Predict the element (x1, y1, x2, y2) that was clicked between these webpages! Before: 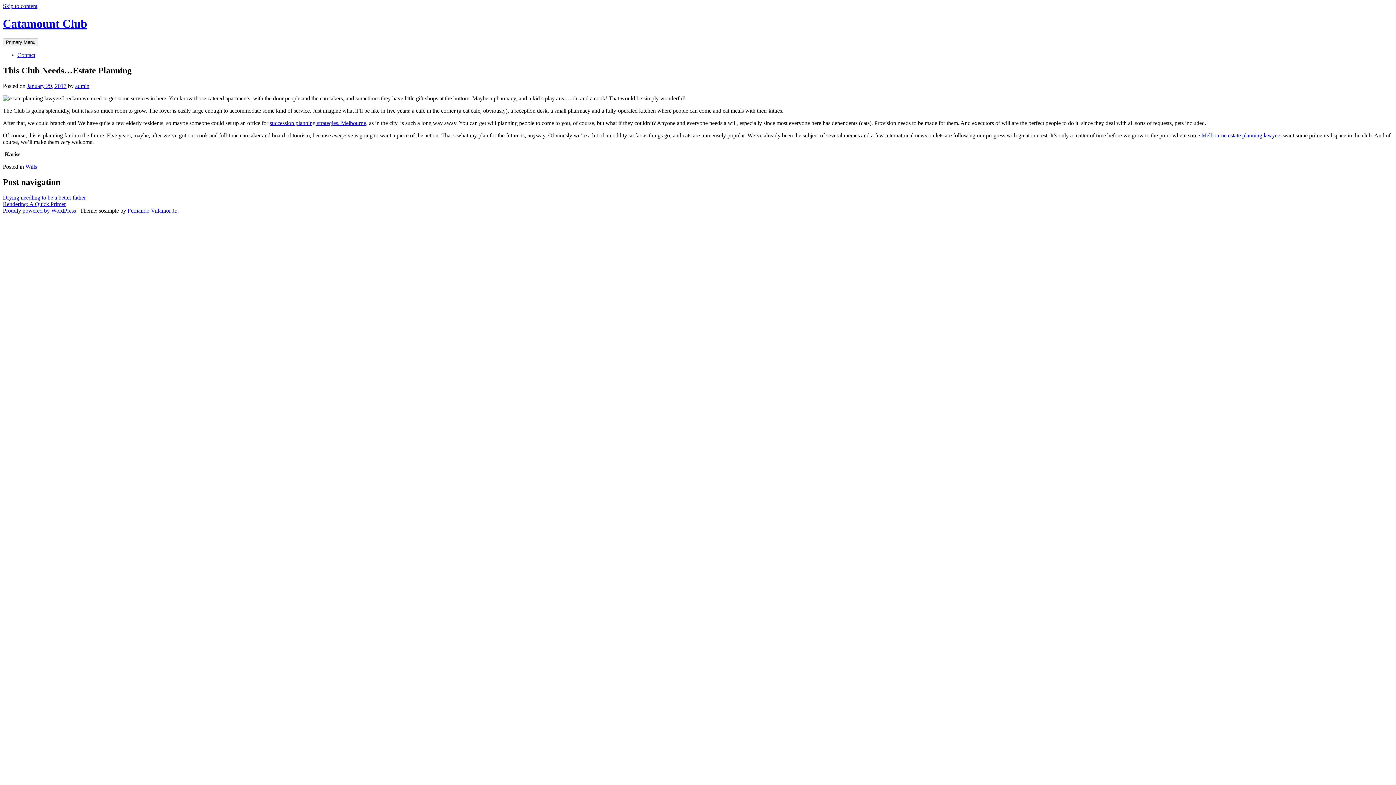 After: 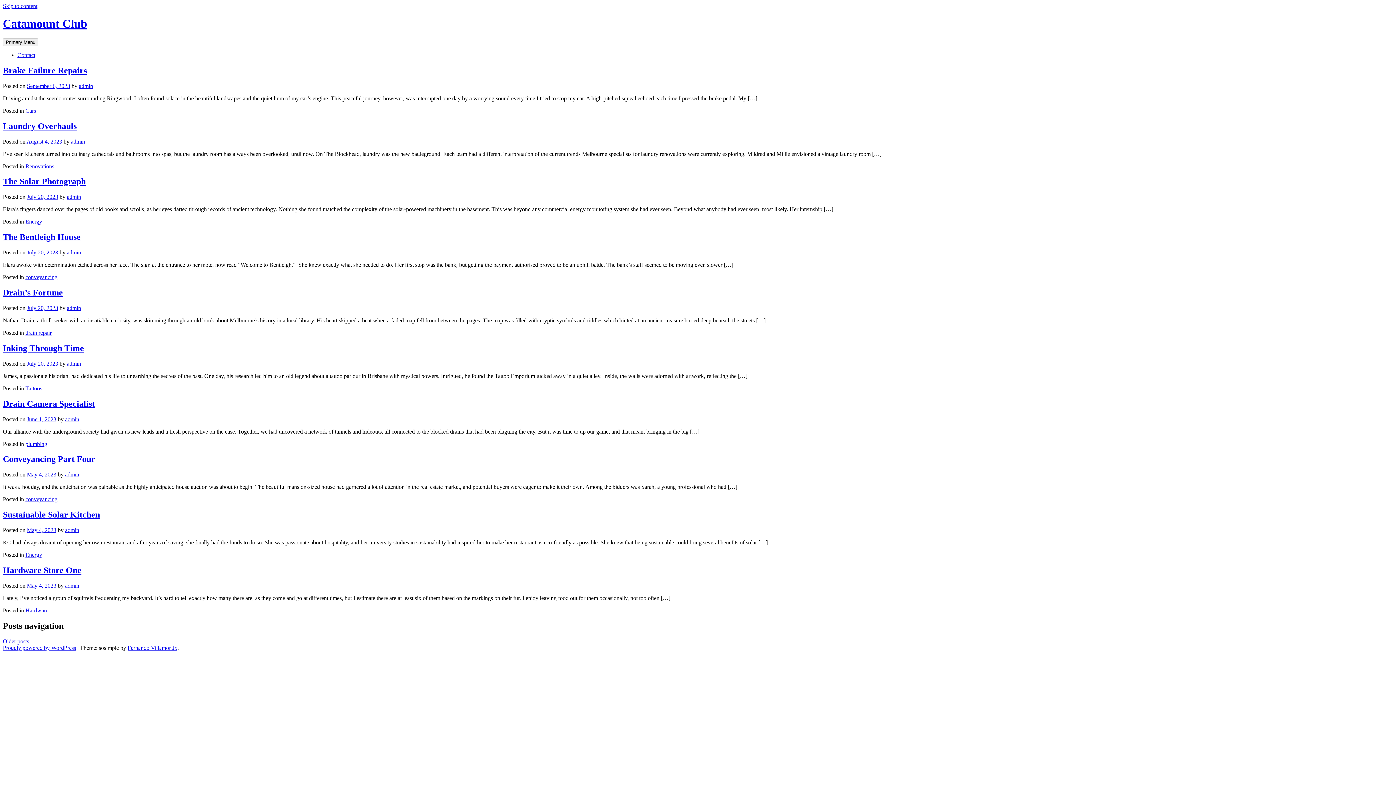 Action: bbox: (2, 17, 87, 30) label: Catamount Club